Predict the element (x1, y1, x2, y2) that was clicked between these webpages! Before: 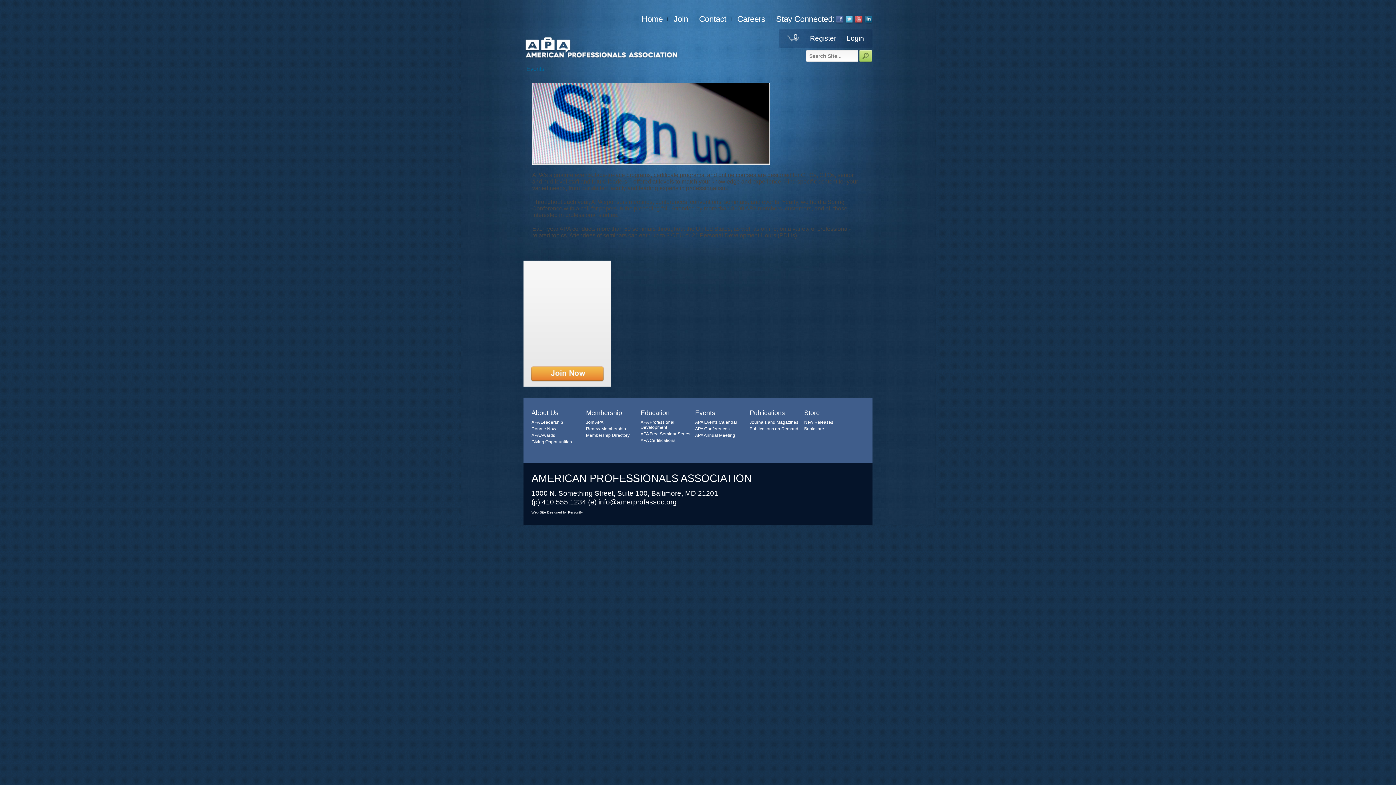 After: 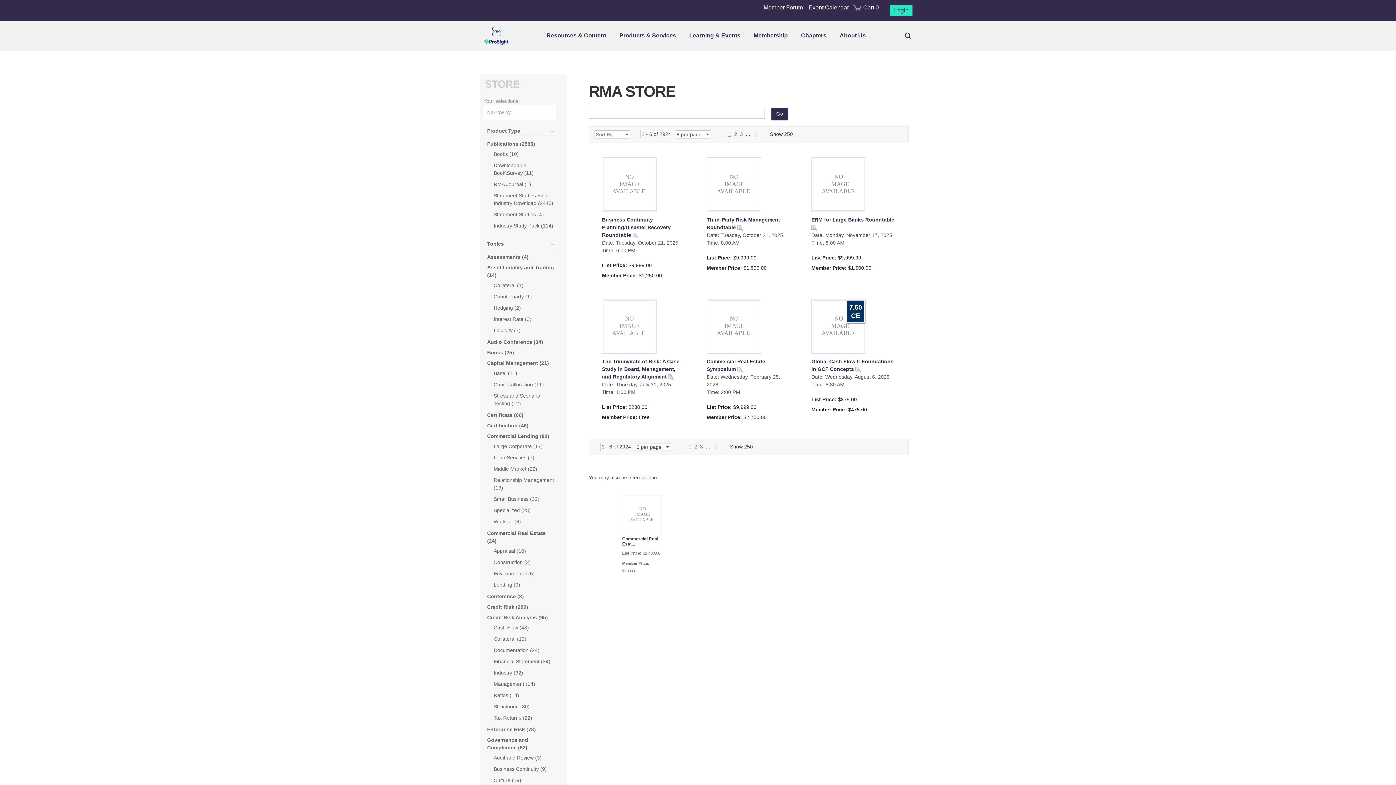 Action: bbox: (641, 14, 668, 23) label: Home